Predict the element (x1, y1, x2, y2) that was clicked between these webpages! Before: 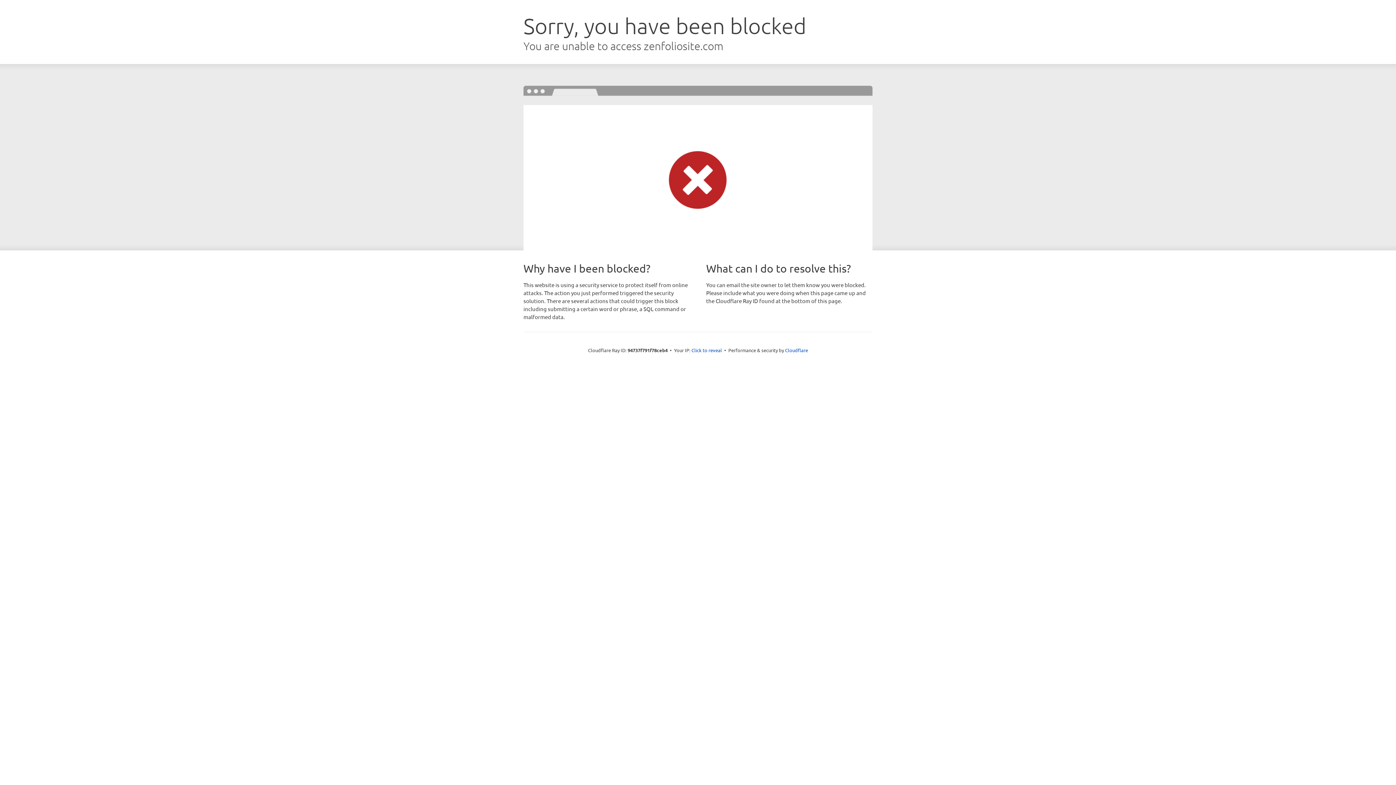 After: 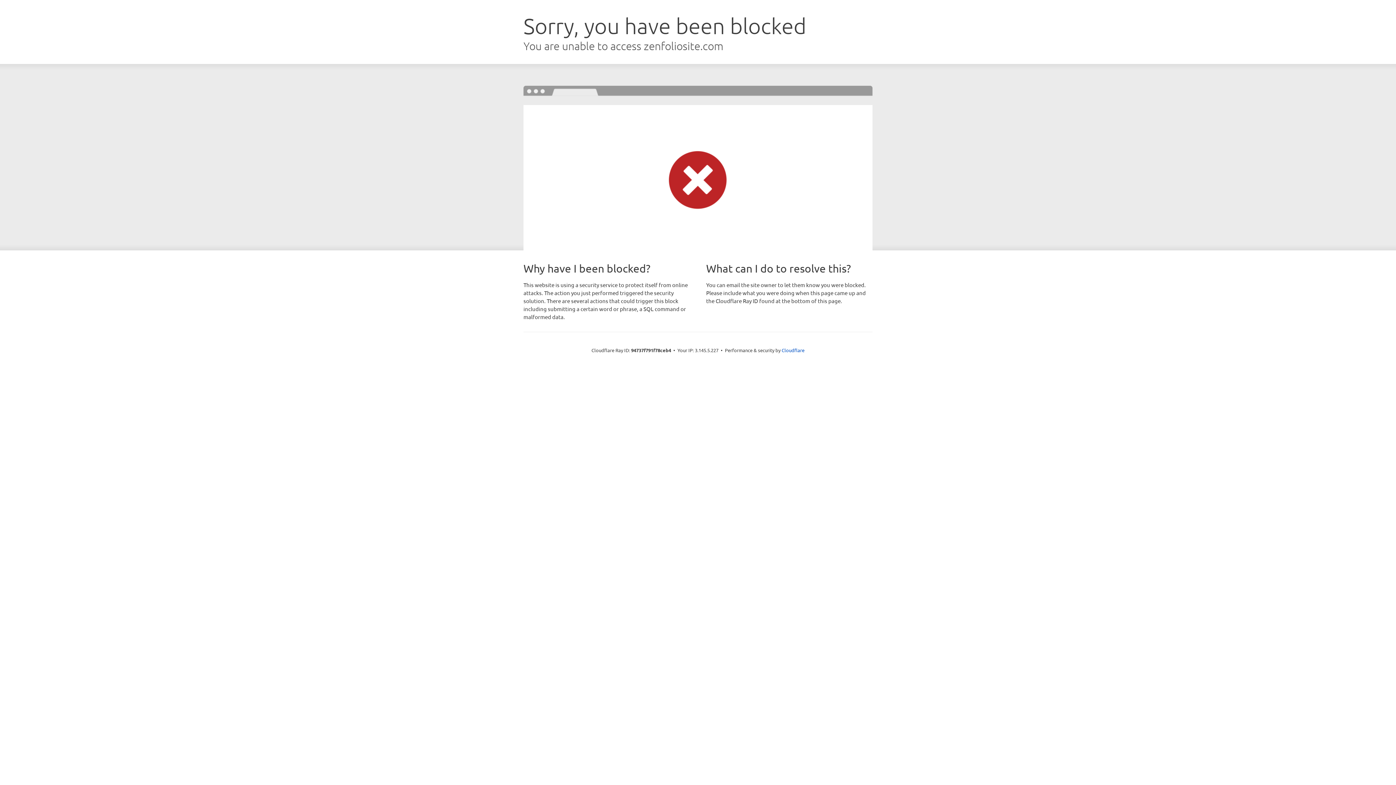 Action: label: Click to reveal bbox: (691, 346, 722, 353)